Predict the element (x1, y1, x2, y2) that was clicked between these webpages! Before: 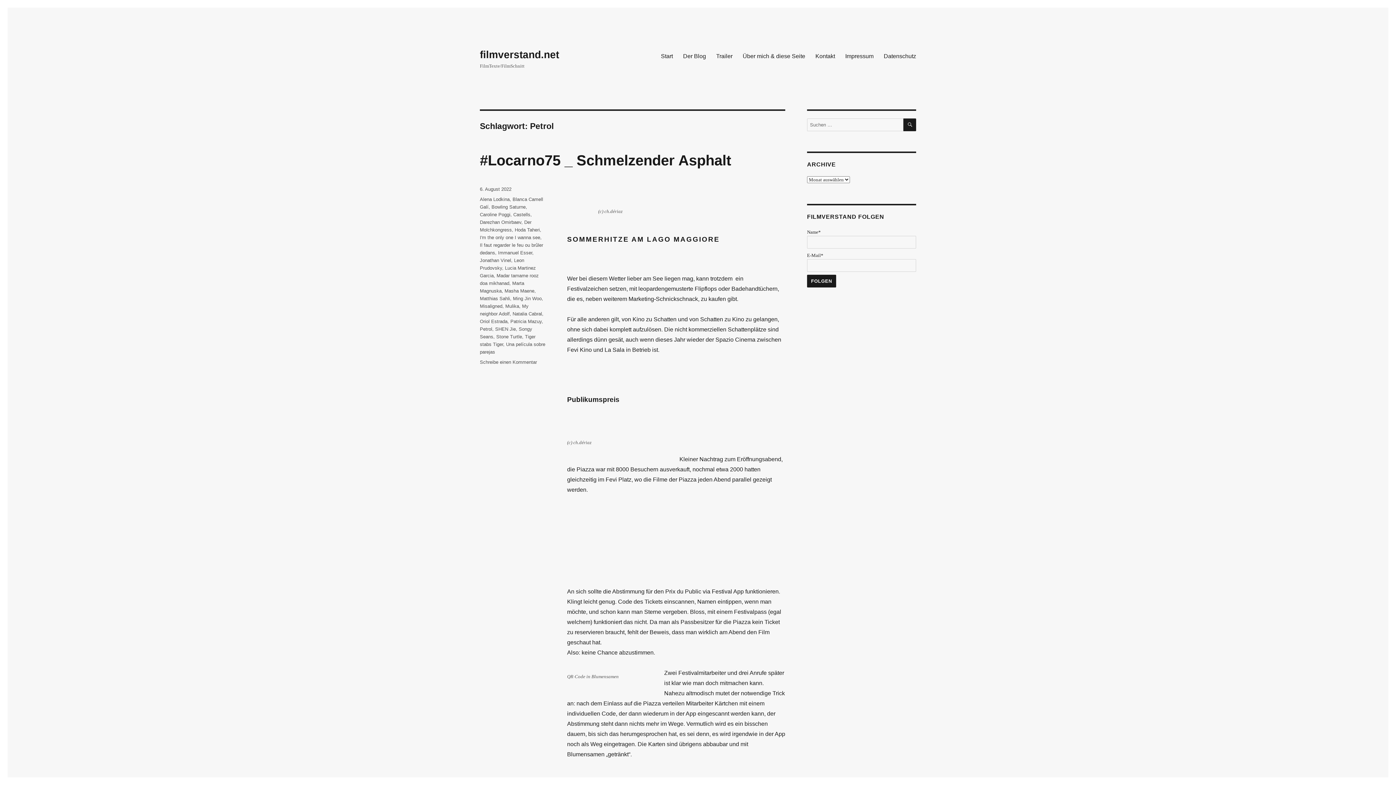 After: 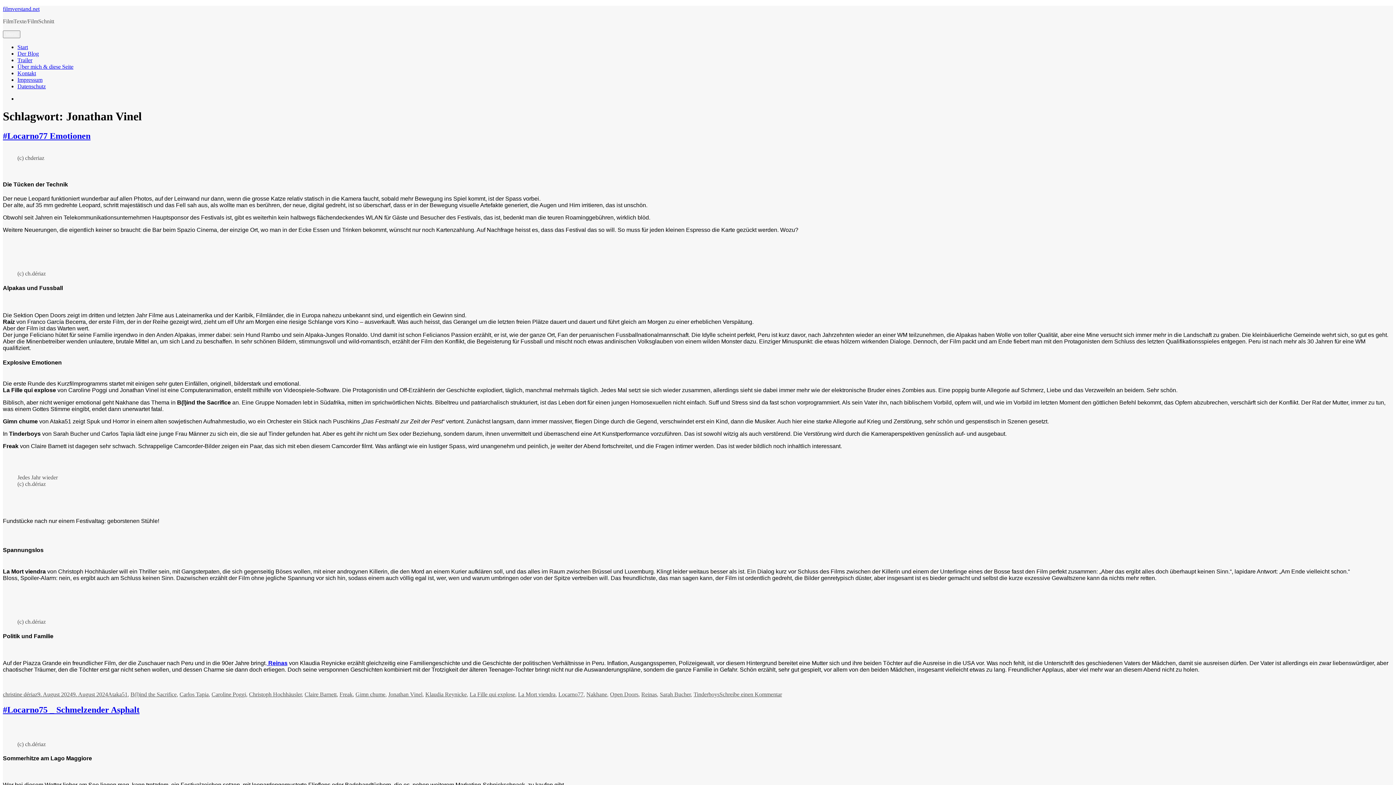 Action: bbox: (480, 257, 511, 263) label: Jonathan Vinel